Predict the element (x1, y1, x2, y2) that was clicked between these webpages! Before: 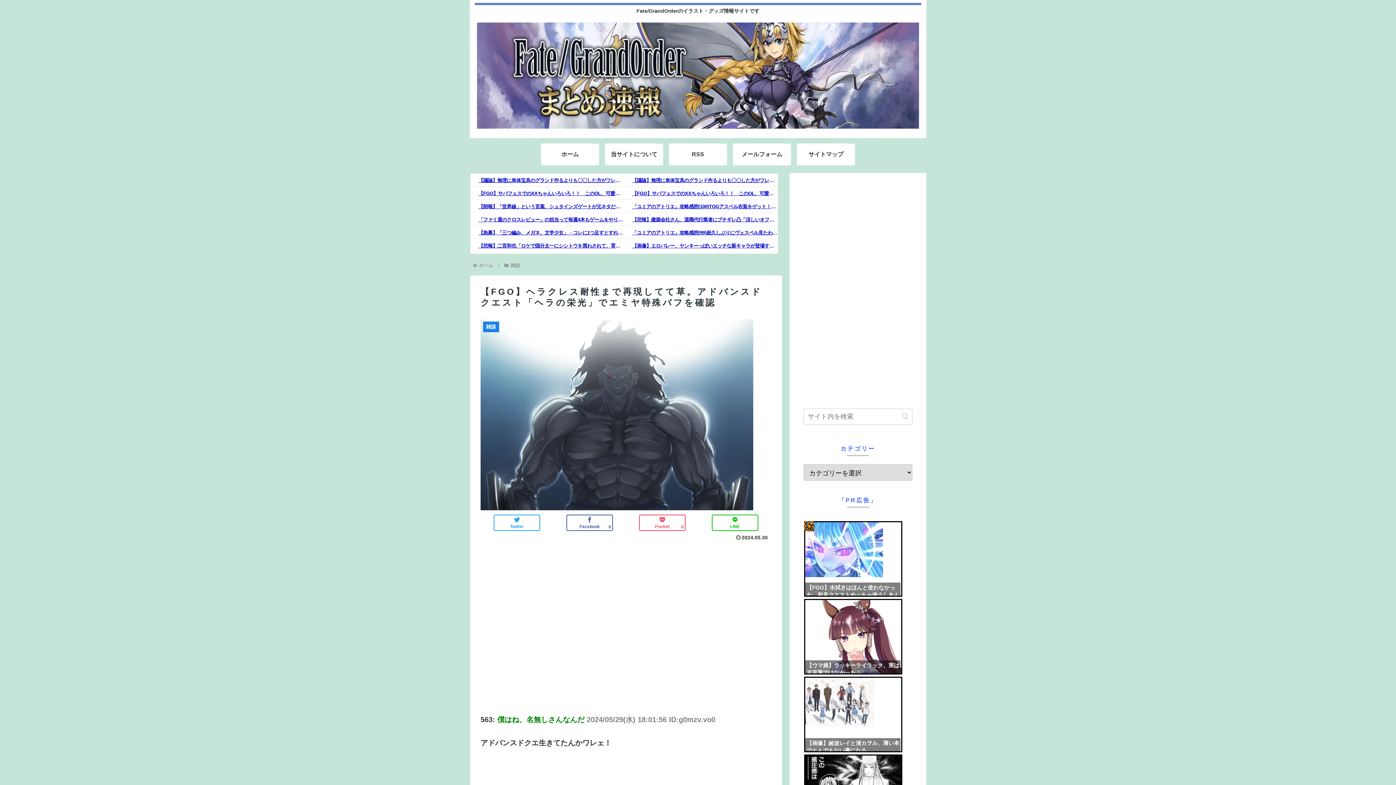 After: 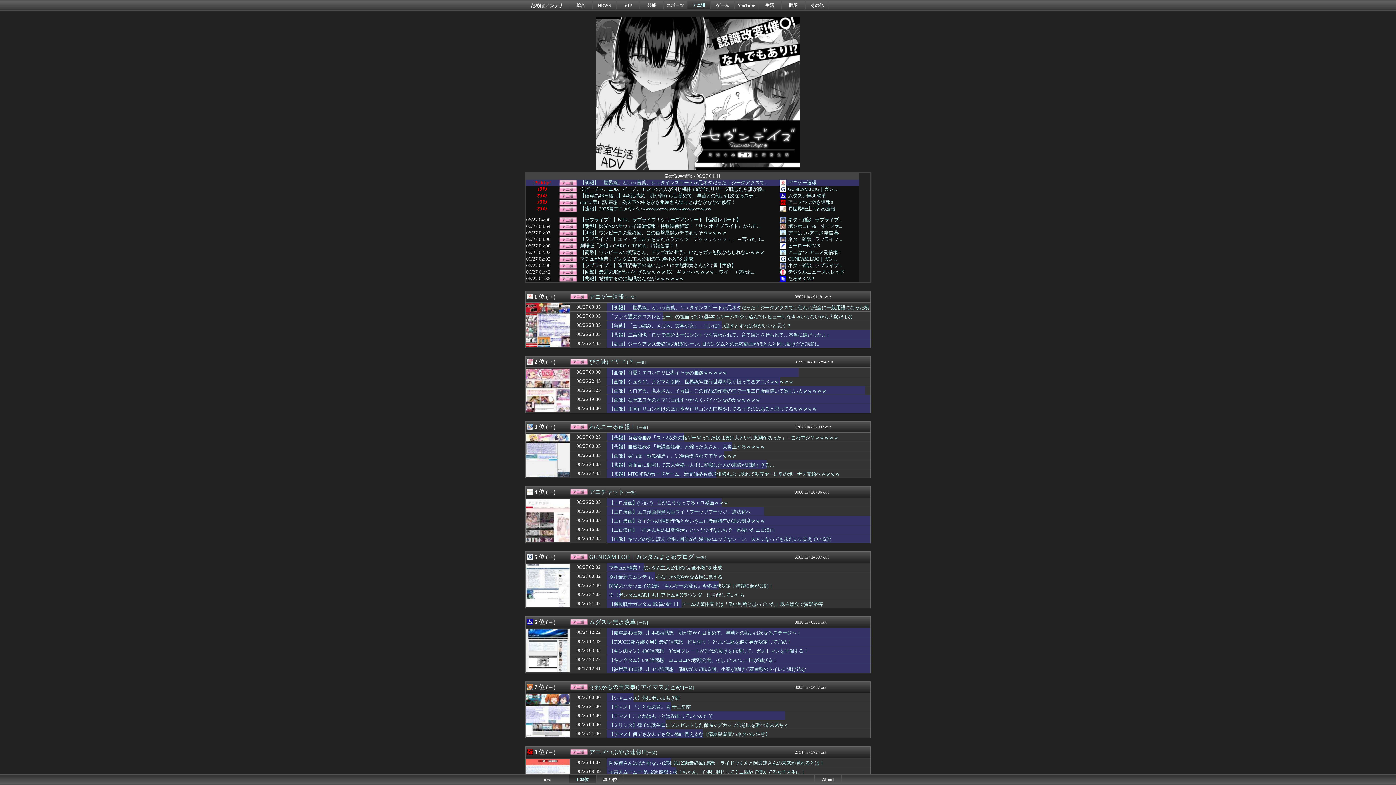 Action: bbox: (470, 199, 624, 212) label: 【朗報】「世界線」という言葉、シュタインズゲートが元ネタだった！ジークアクスでも使われ完全に一般用語になった模様